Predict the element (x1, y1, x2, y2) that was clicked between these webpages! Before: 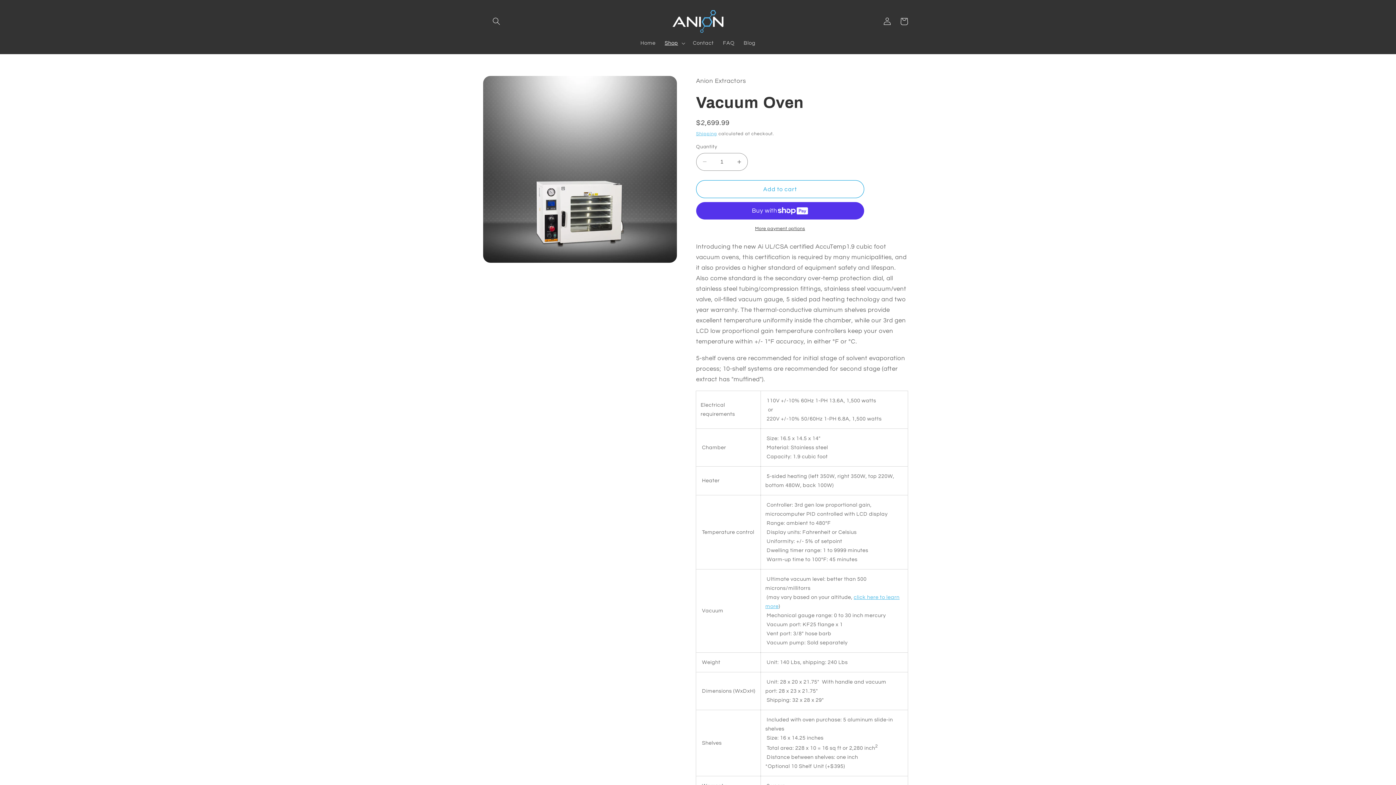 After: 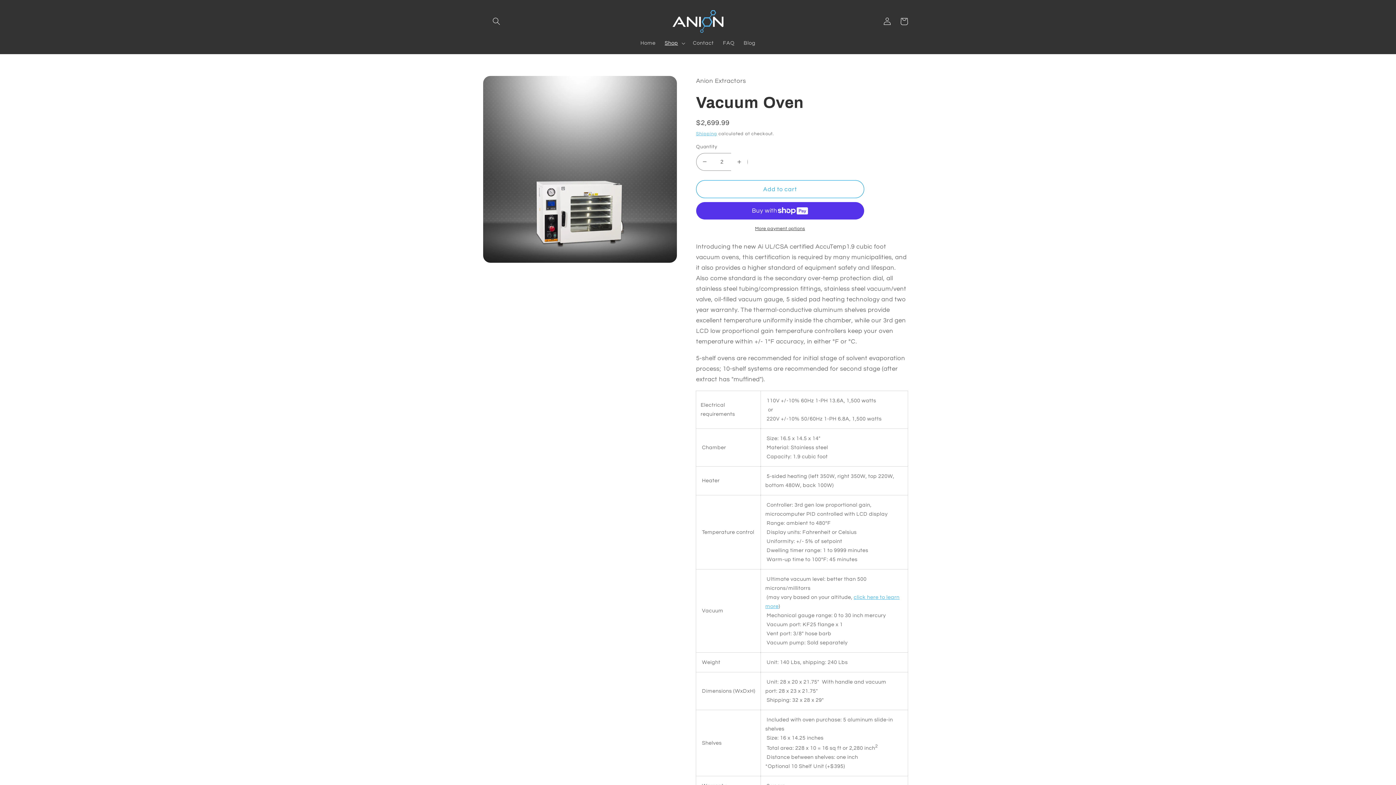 Action: bbox: (731, 152, 747, 170) label: Increase quantity for Vacuum Oven